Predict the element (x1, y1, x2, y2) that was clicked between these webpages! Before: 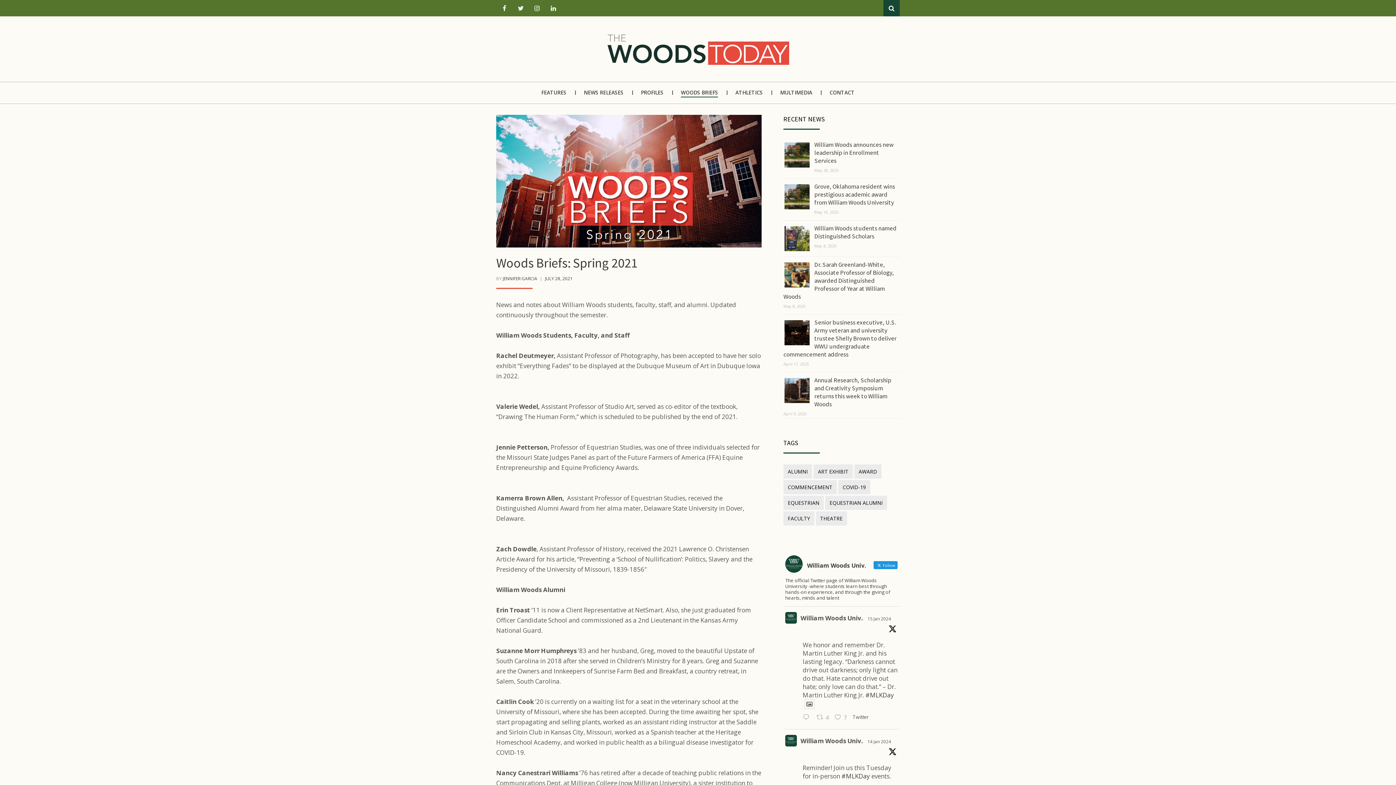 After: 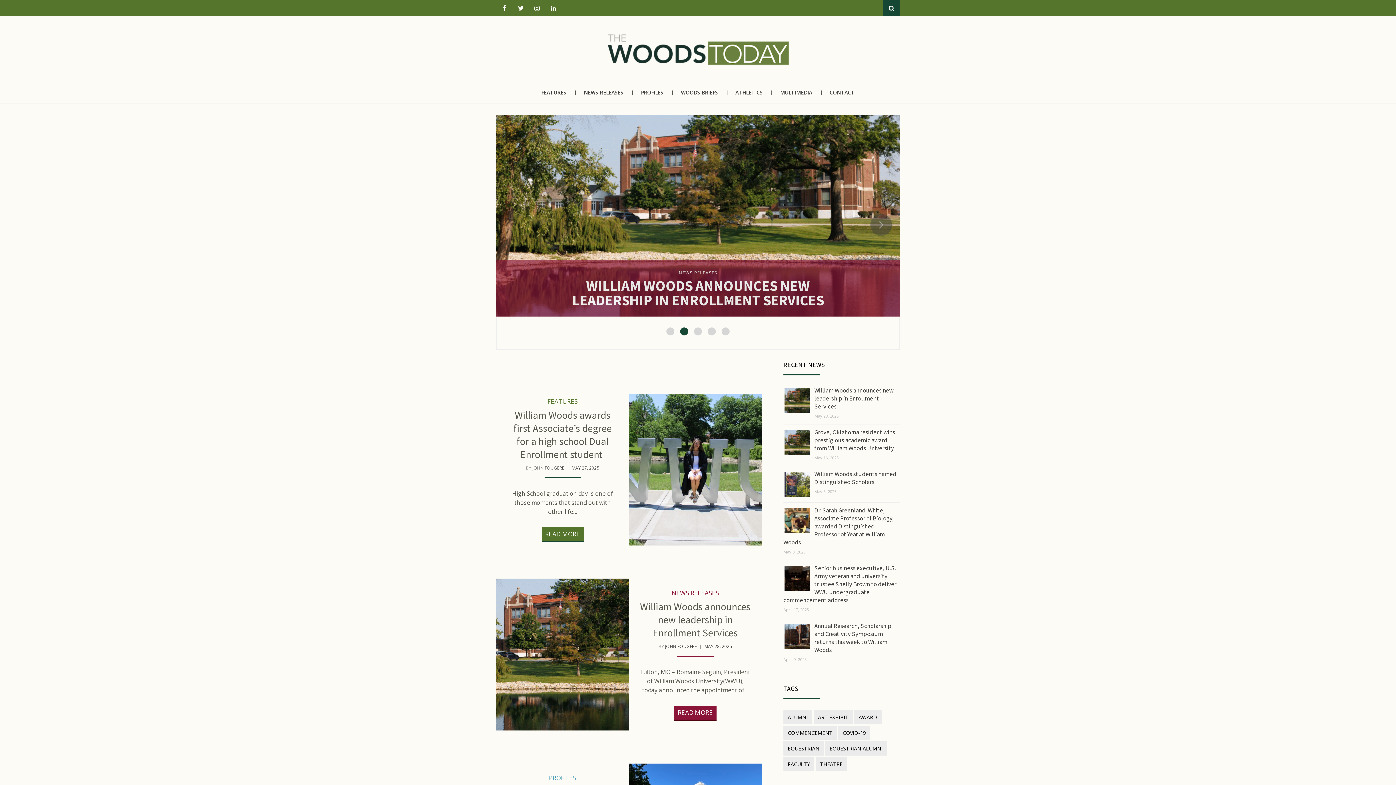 Action: bbox: (603, 44, 792, 52)